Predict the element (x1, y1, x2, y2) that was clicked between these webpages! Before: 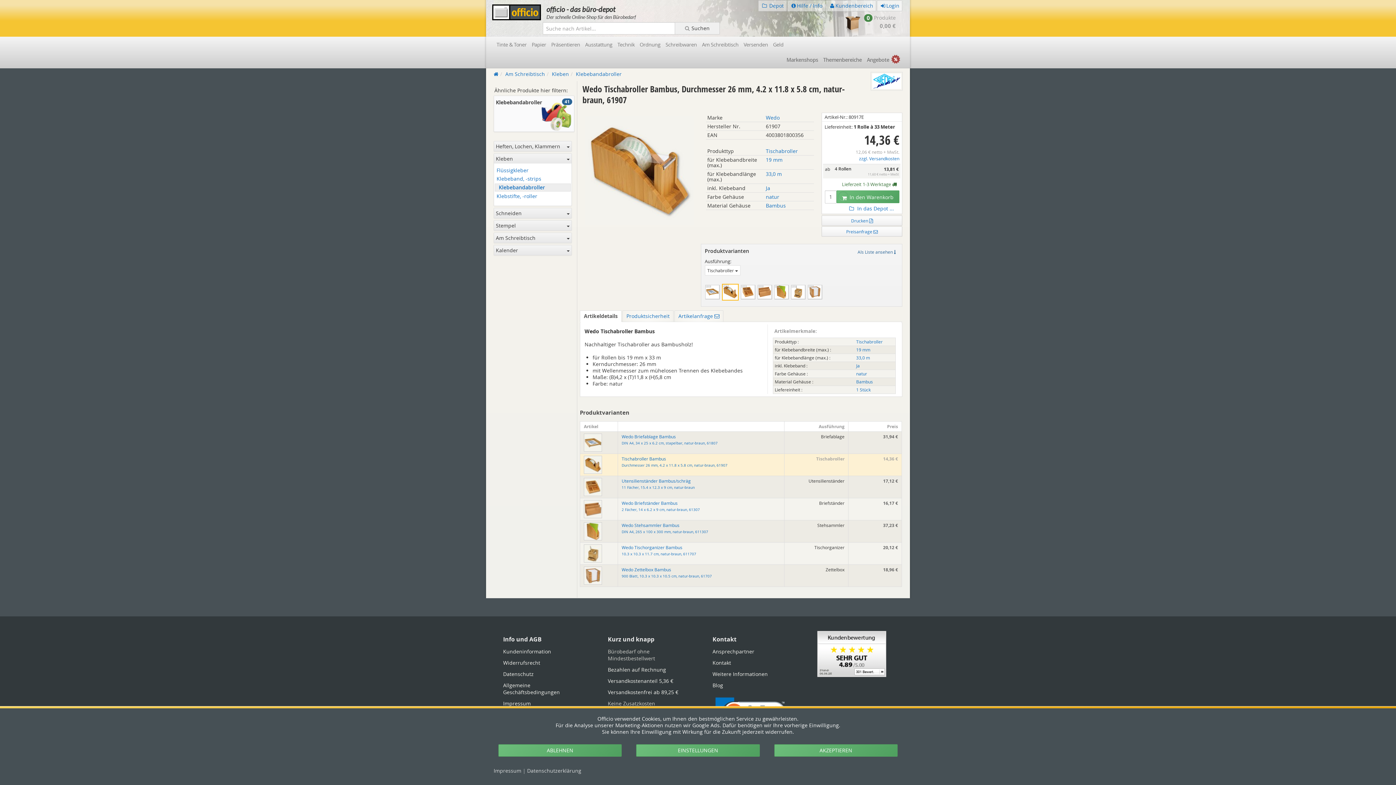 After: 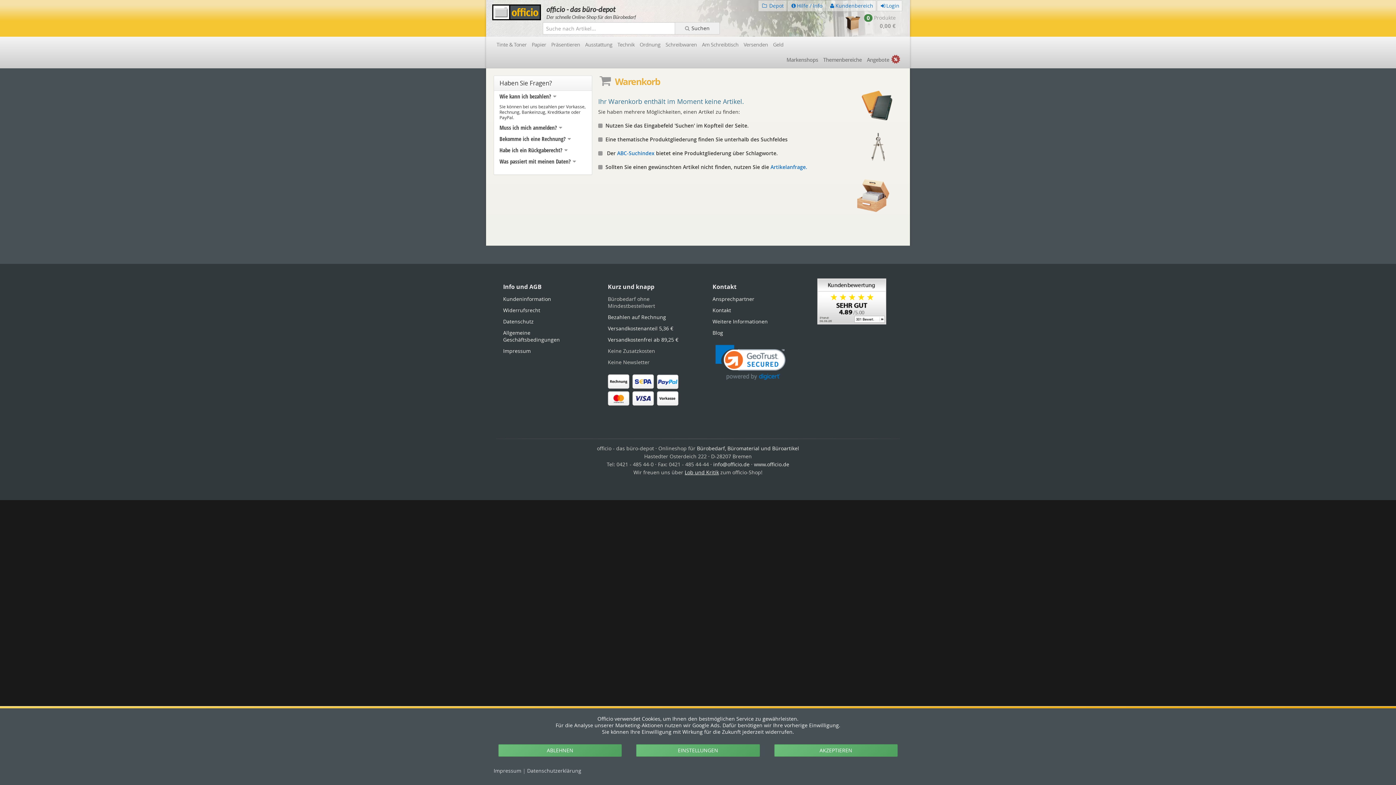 Action: bbox: (838, 11, 902, 36) label: 0 Produkte
0,00 €